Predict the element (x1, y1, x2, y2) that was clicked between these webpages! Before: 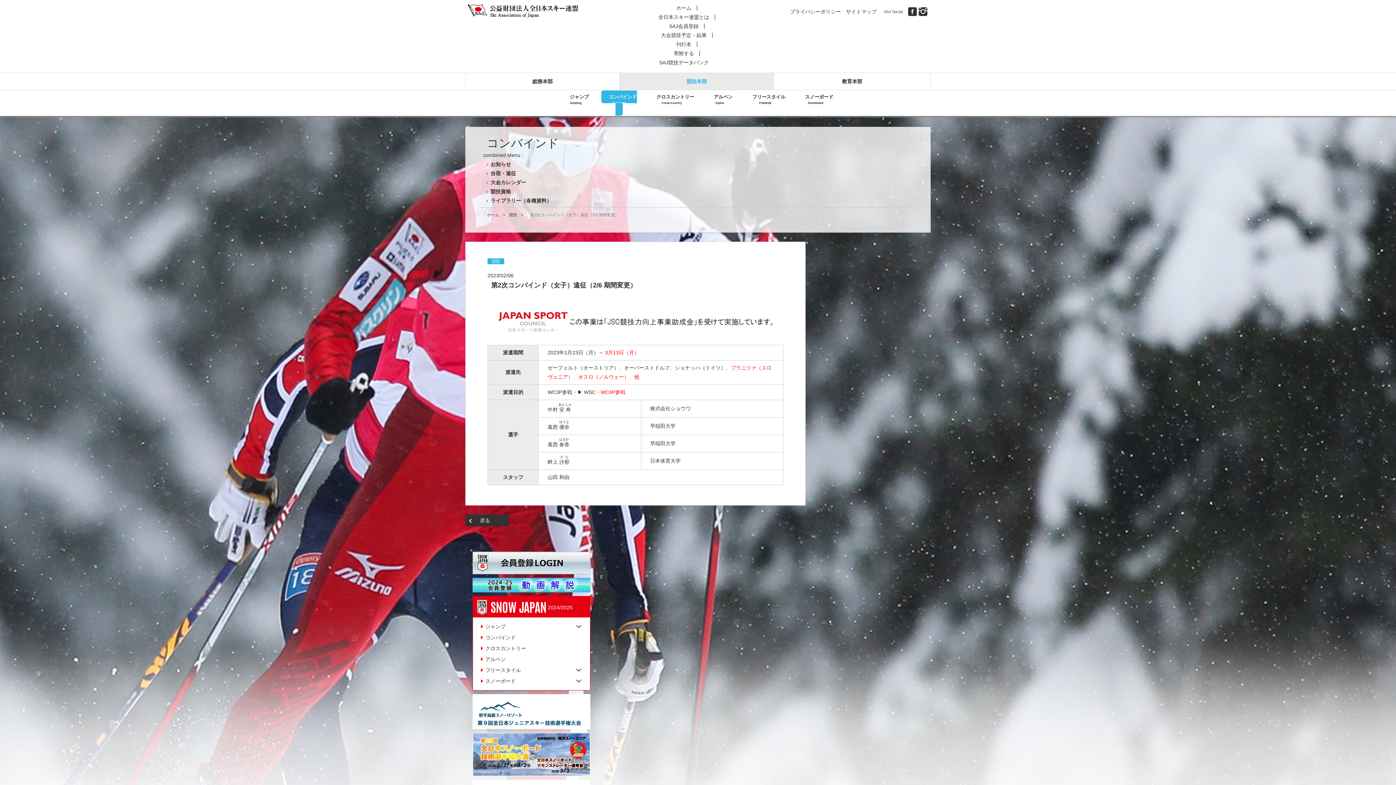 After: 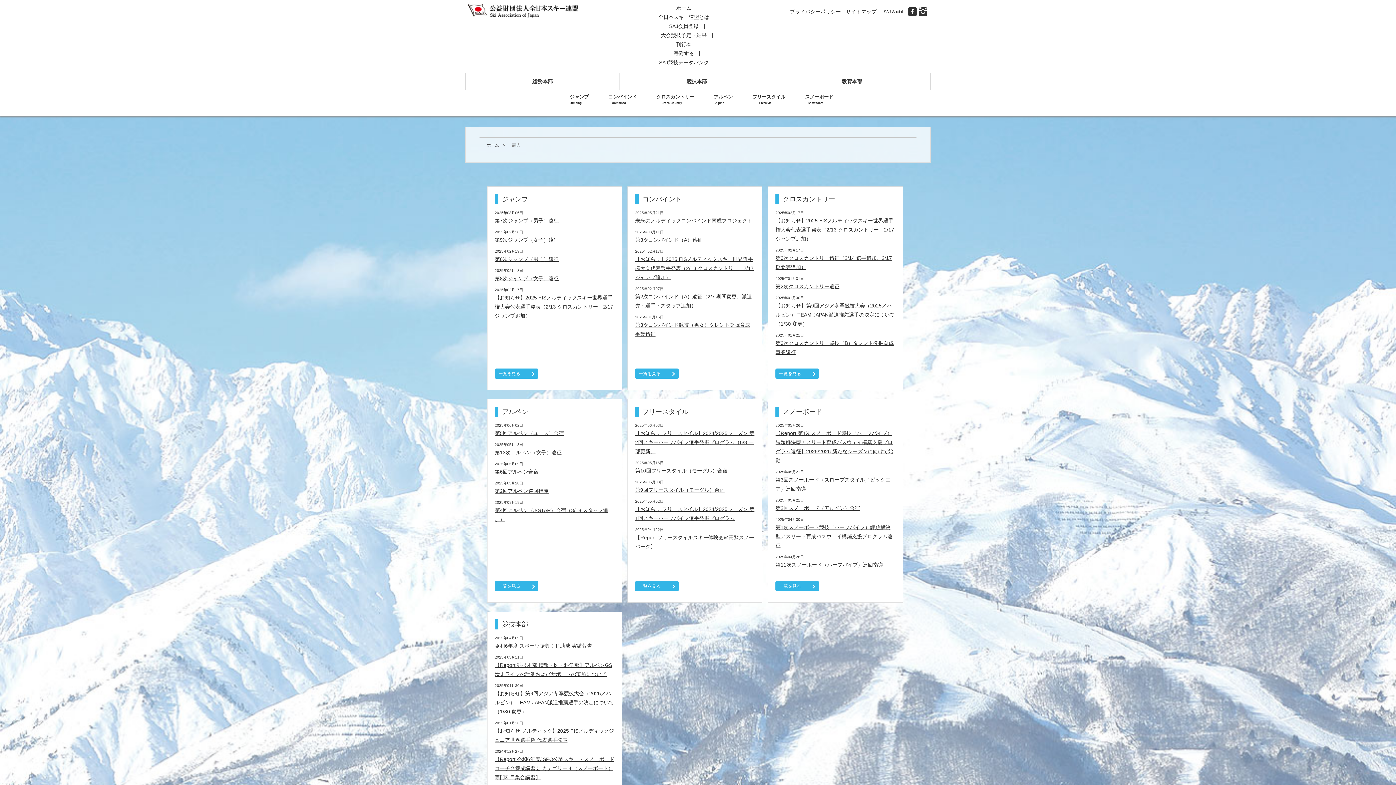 Action: label: 競技 bbox: (509, 212, 517, 217)